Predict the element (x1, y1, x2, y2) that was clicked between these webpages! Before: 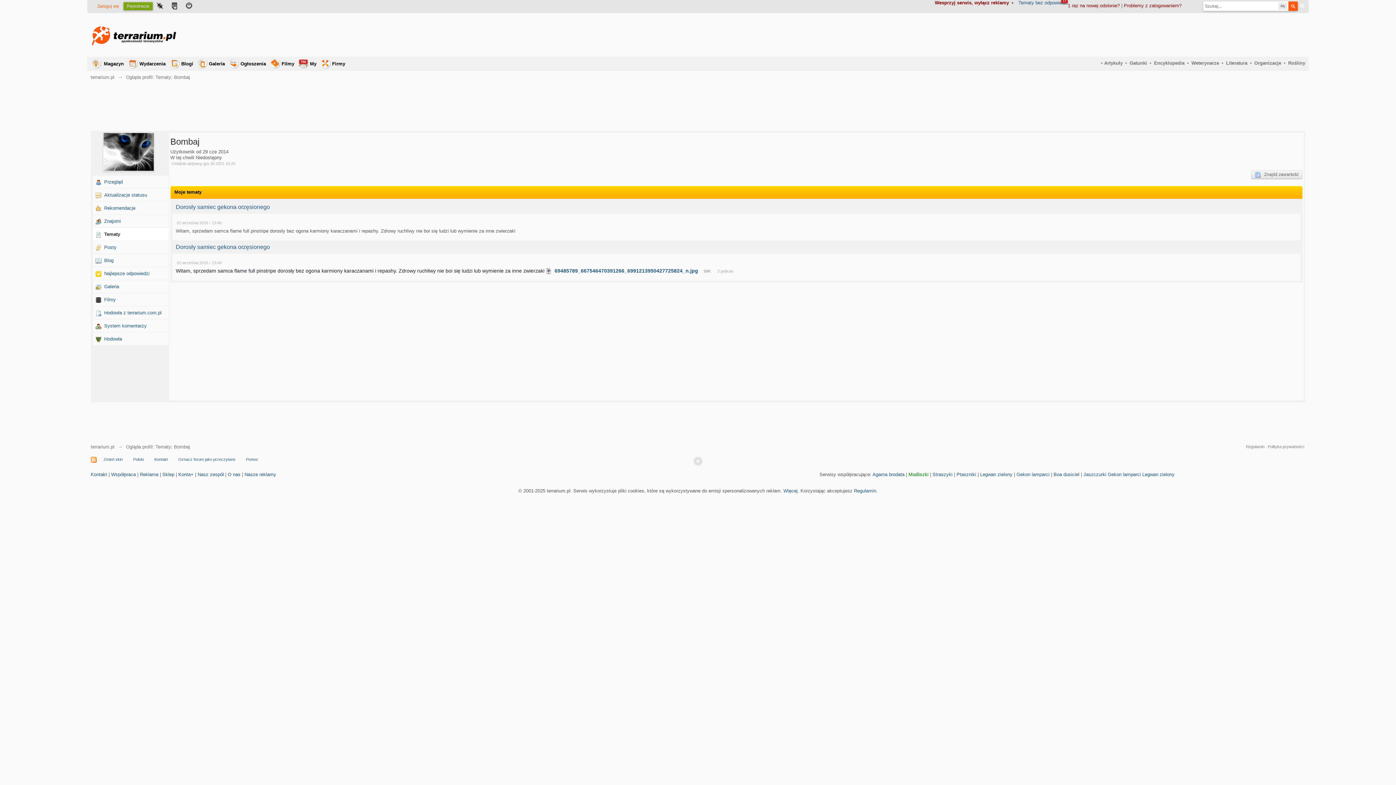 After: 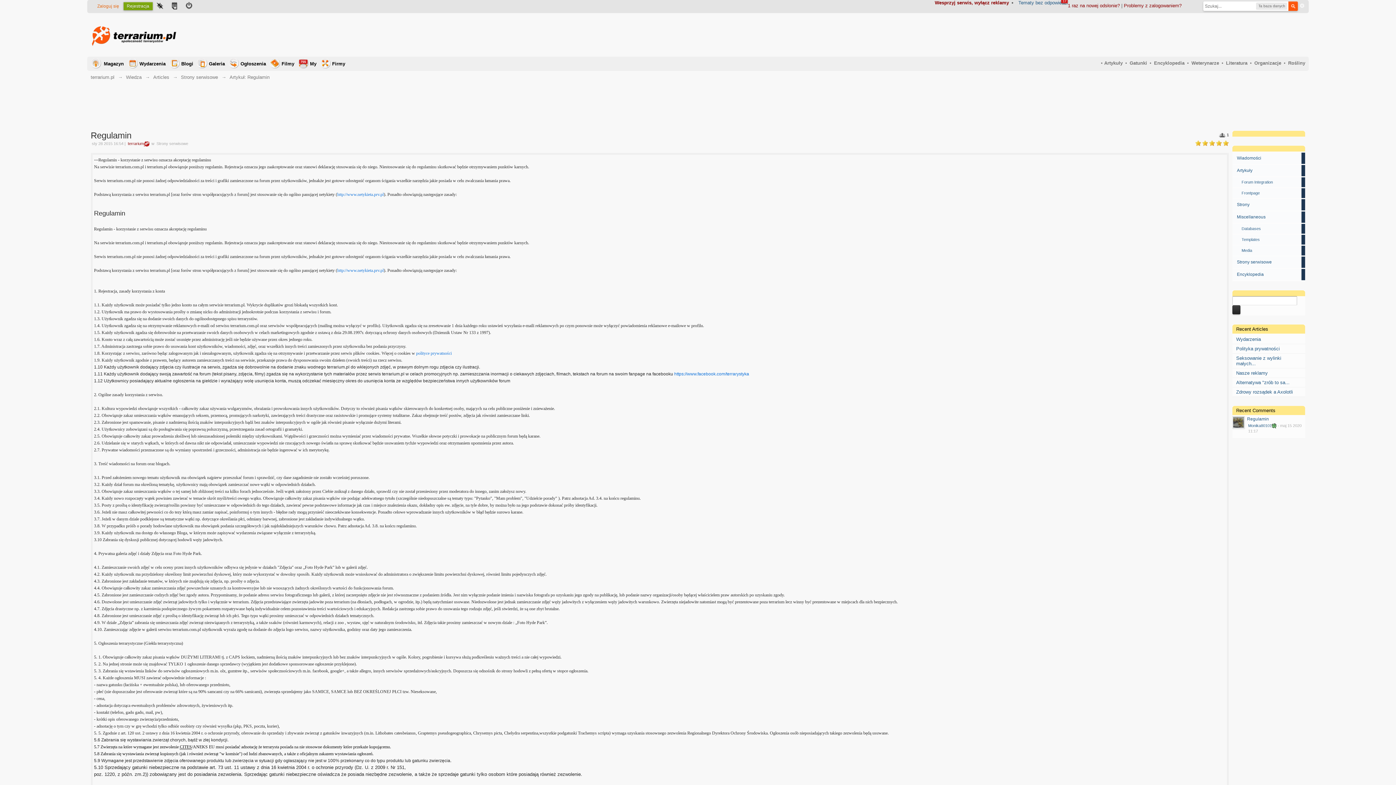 Action: label: Regulamin bbox: (854, 488, 876, 493)